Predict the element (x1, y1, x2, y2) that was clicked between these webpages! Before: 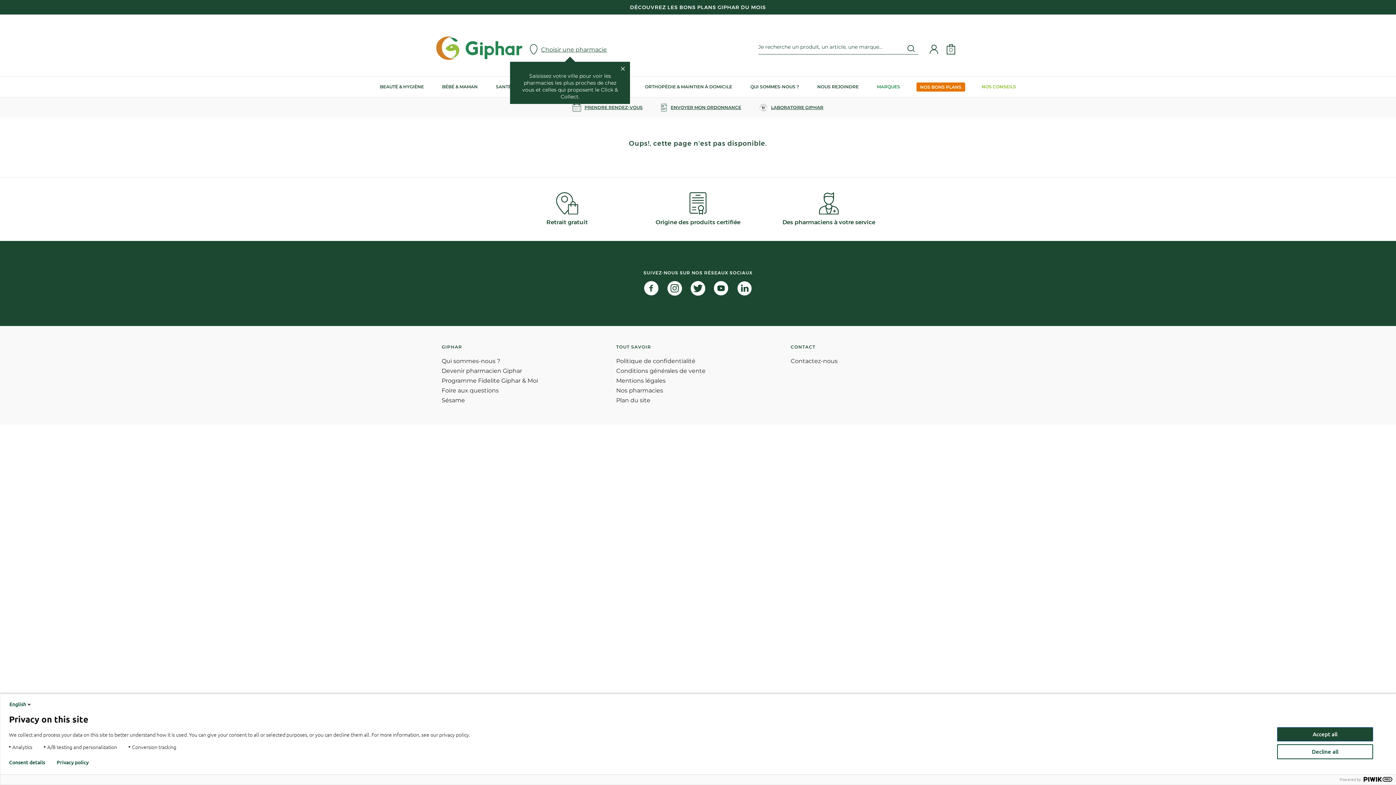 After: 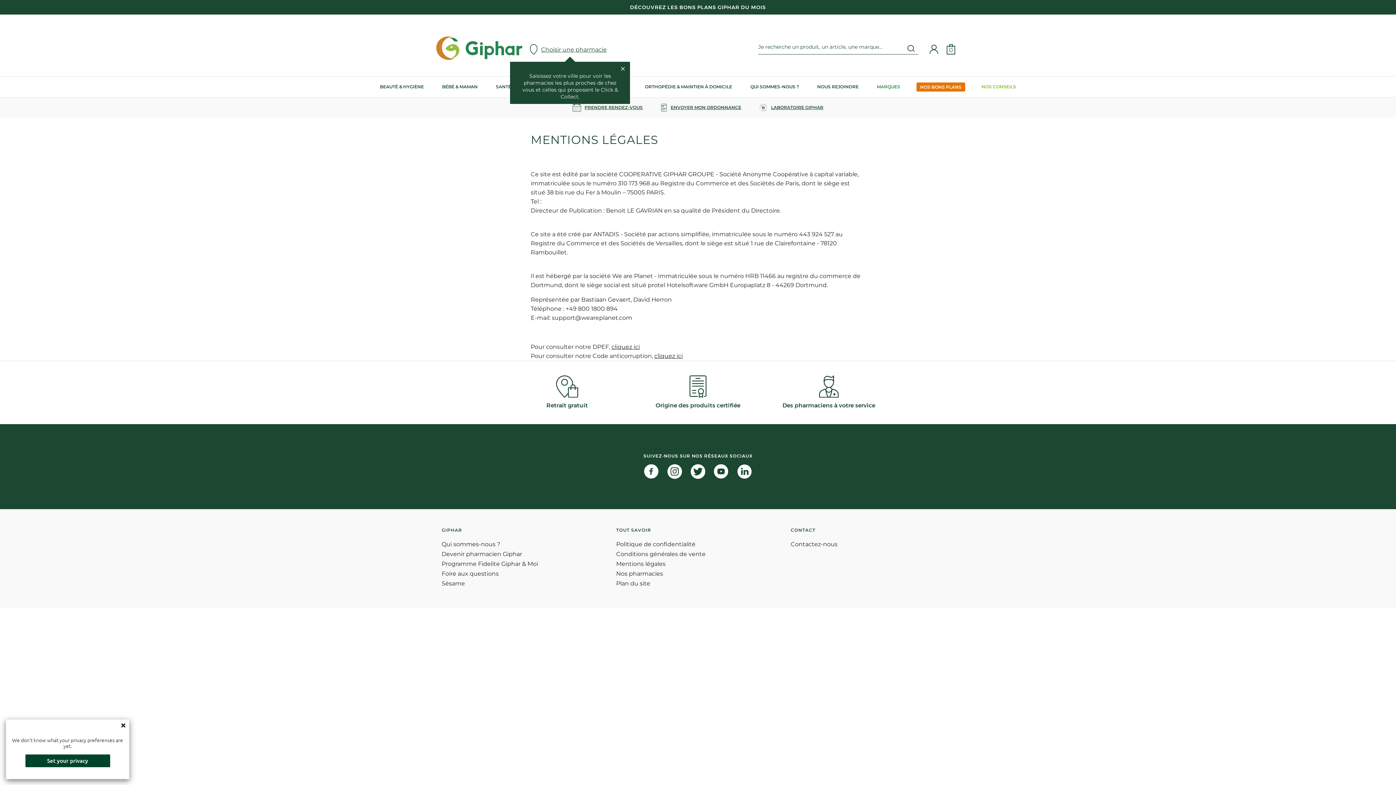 Action: label: Mentions légales bbox: (616, 377, 665, 384)